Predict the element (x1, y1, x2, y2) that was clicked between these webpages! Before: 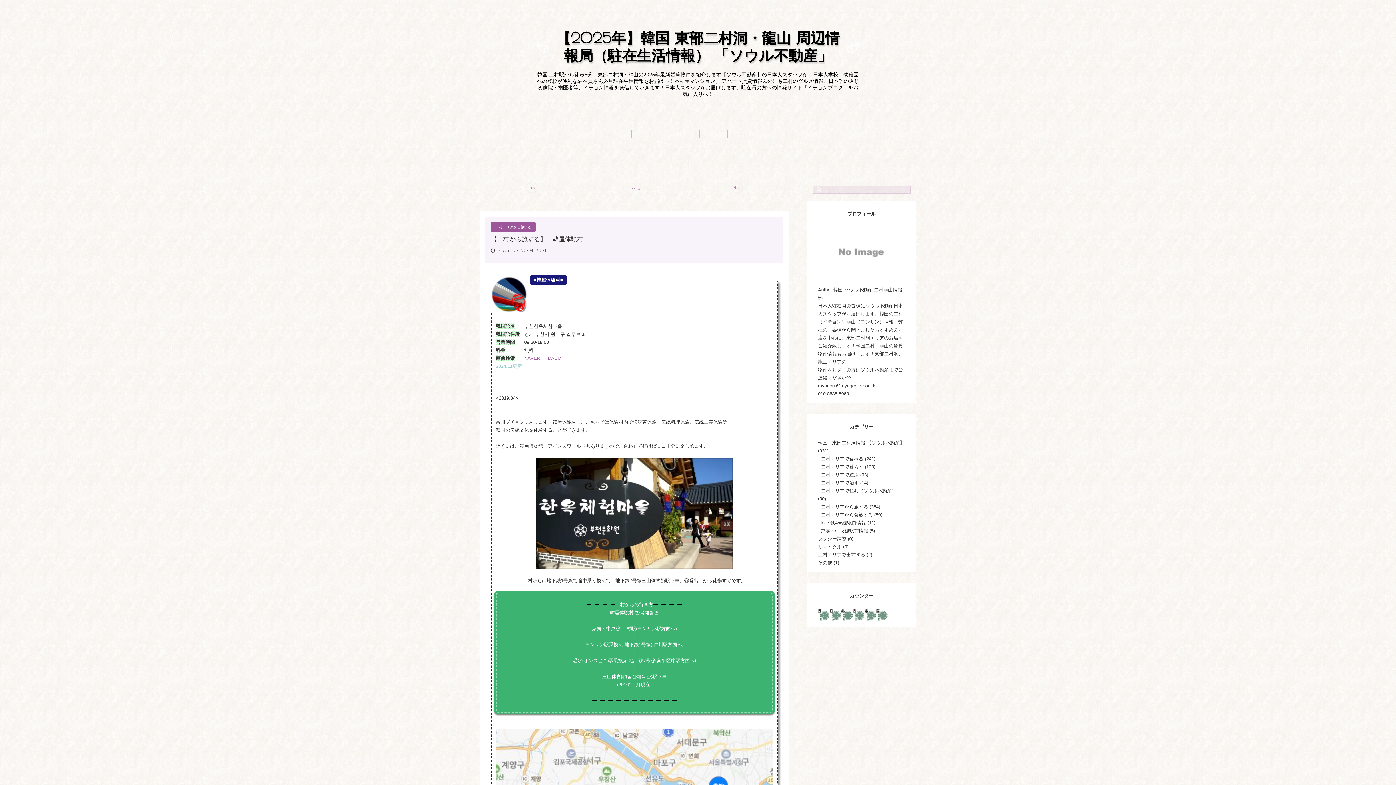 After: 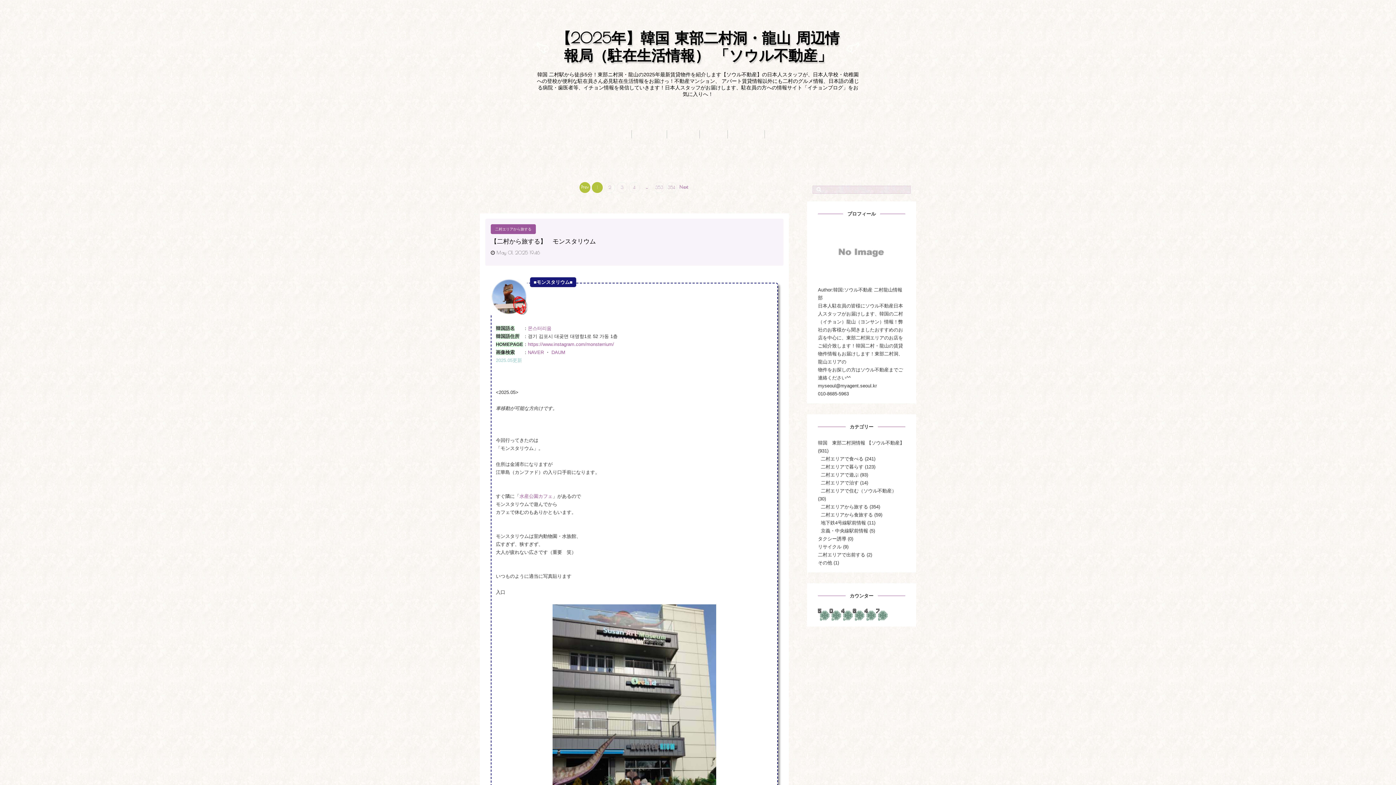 Action: label: 二村エリアから旅する bbox: (490, 224, 536, 229)